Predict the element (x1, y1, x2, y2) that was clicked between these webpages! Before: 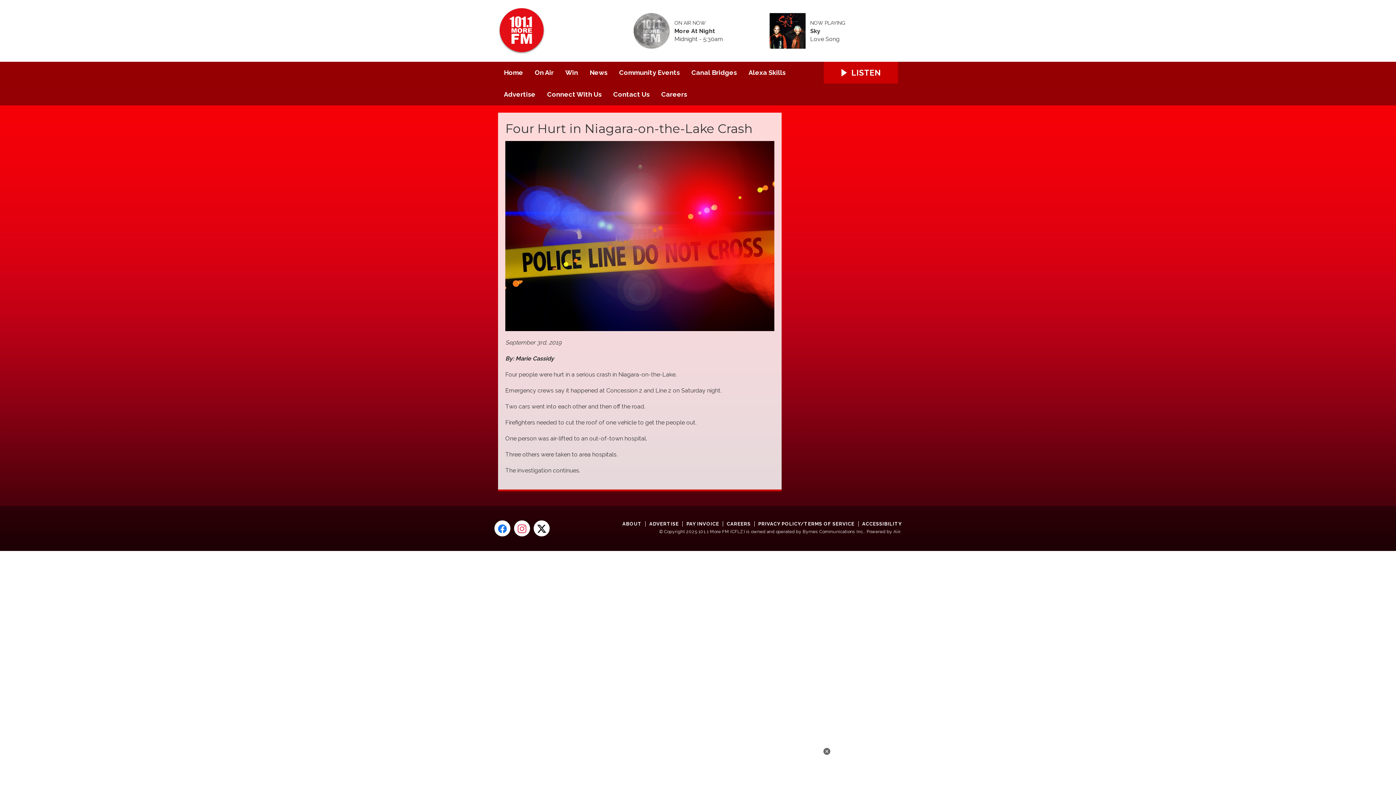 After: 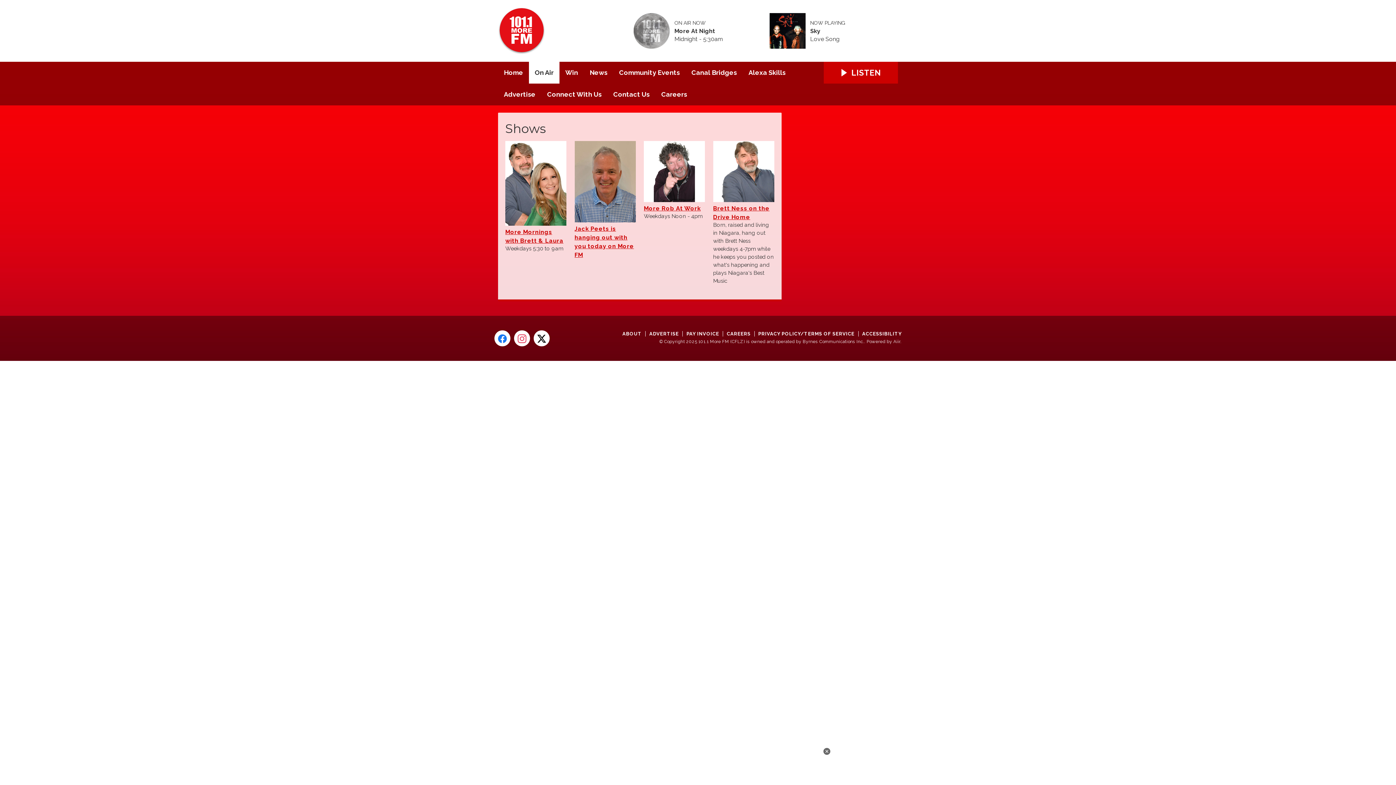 Action: label: On Air bbox: (529, 61, 559, 83)